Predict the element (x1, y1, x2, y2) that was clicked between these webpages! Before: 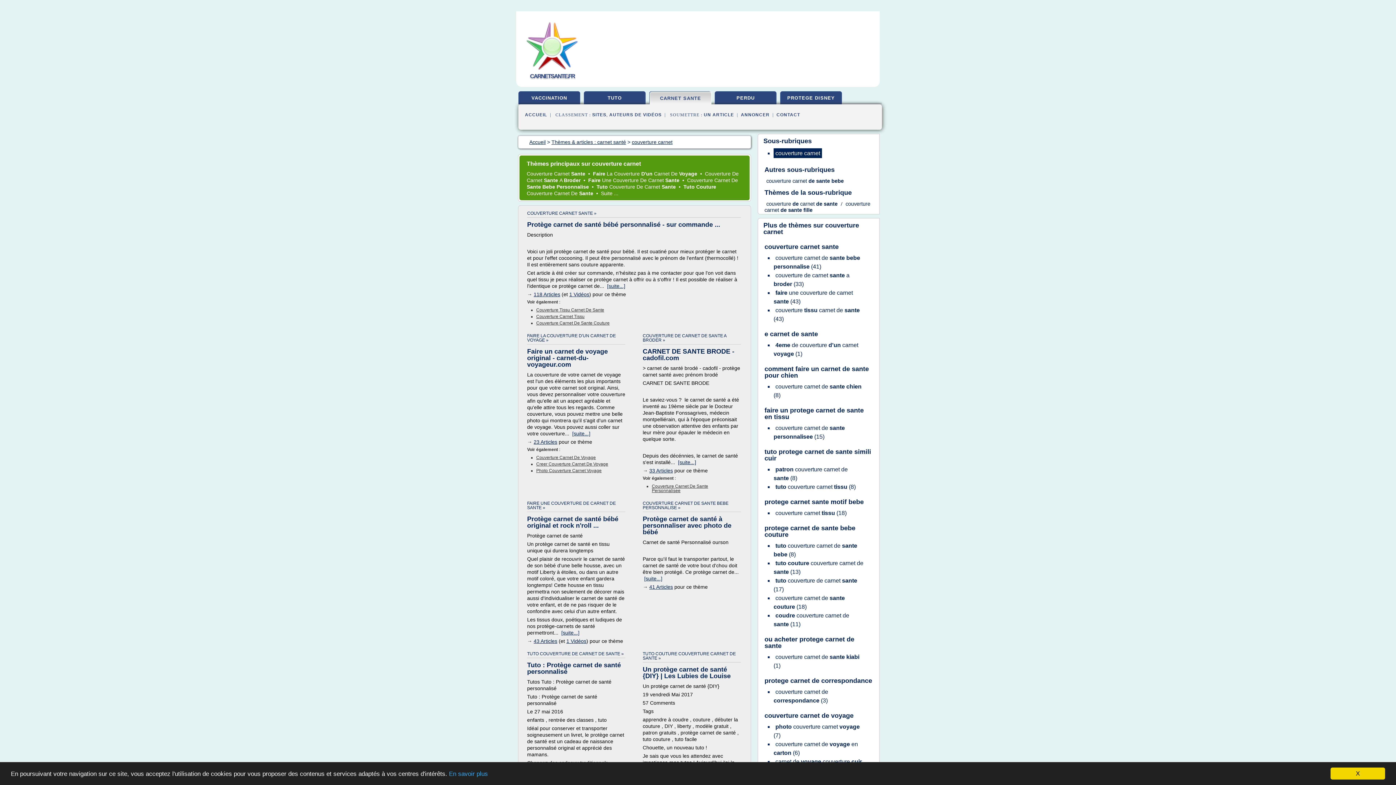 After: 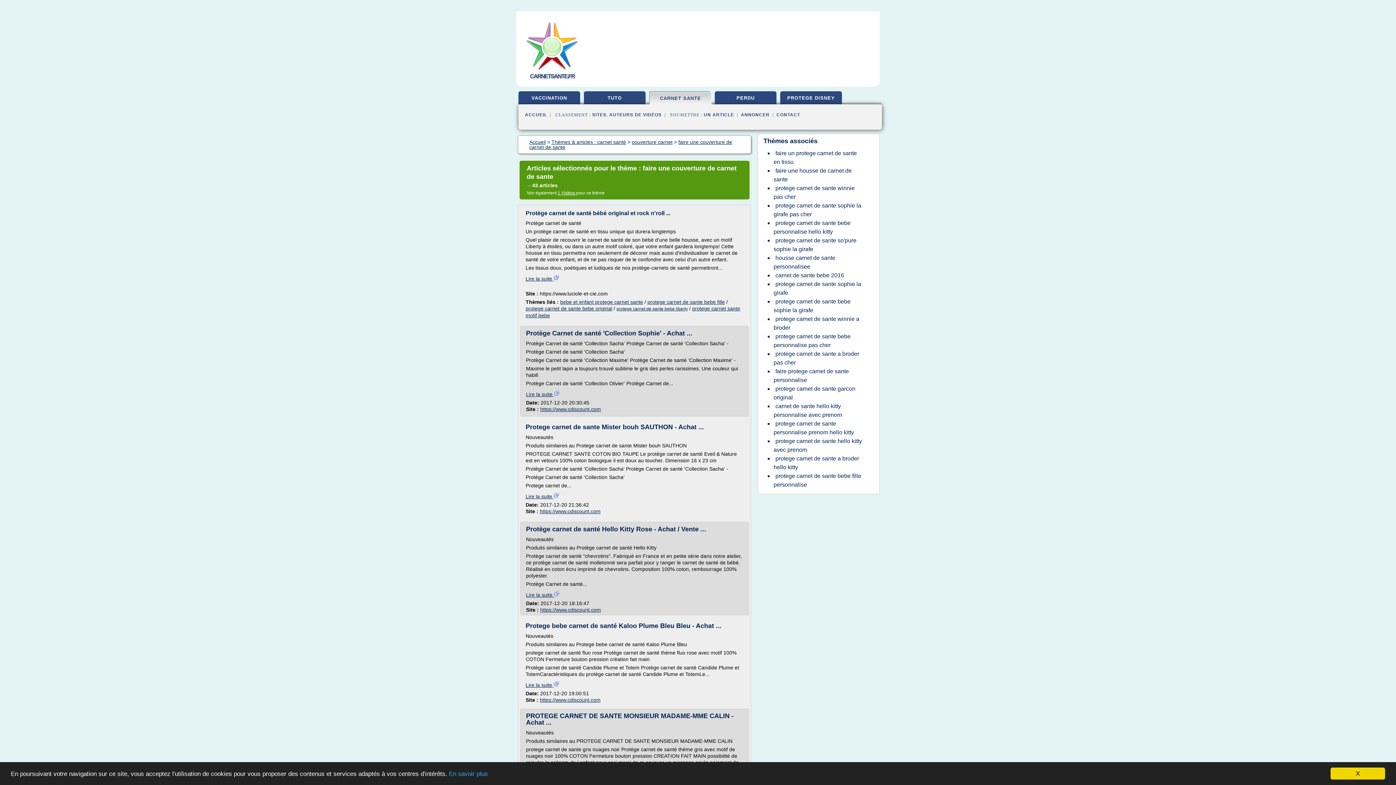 Action: bbox: (533, 638, 557, 644) label: 43 Articles